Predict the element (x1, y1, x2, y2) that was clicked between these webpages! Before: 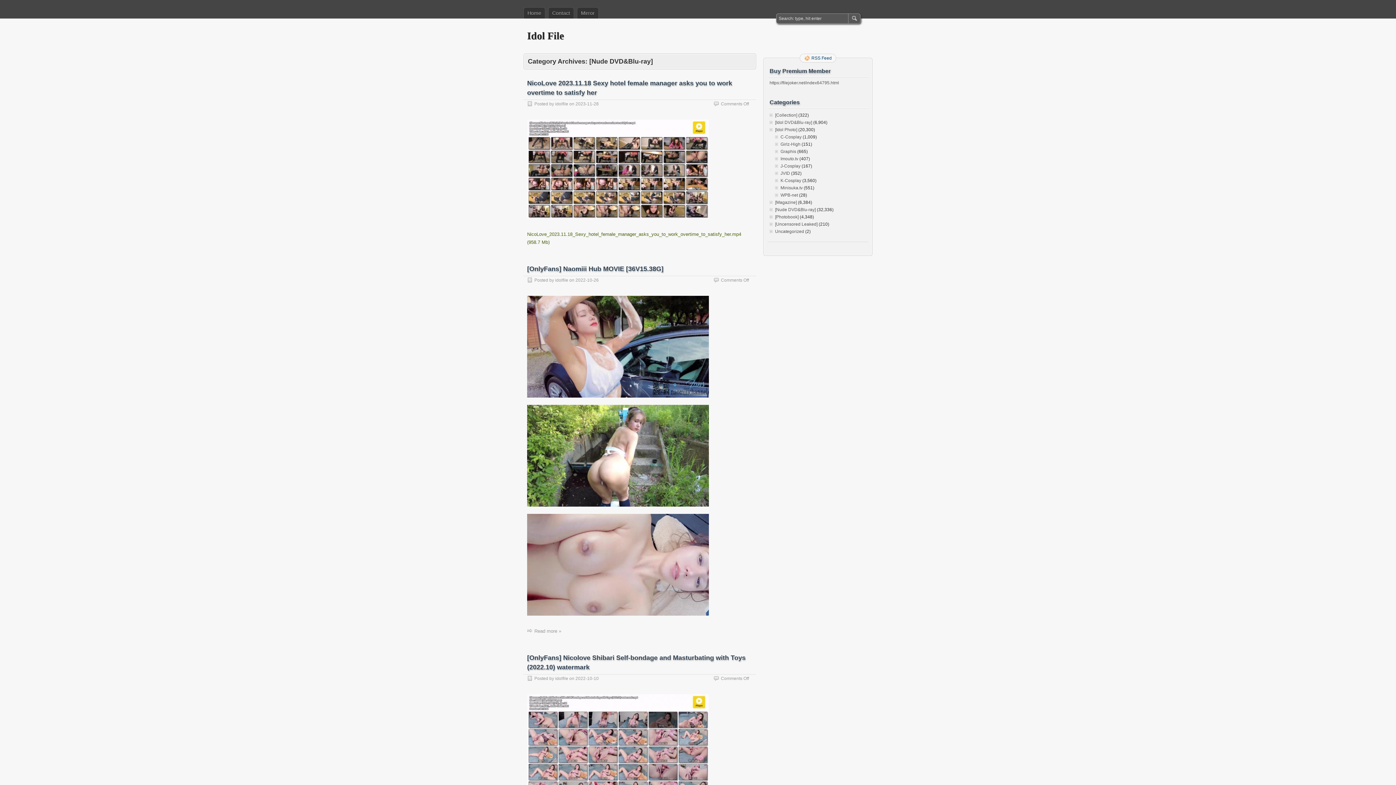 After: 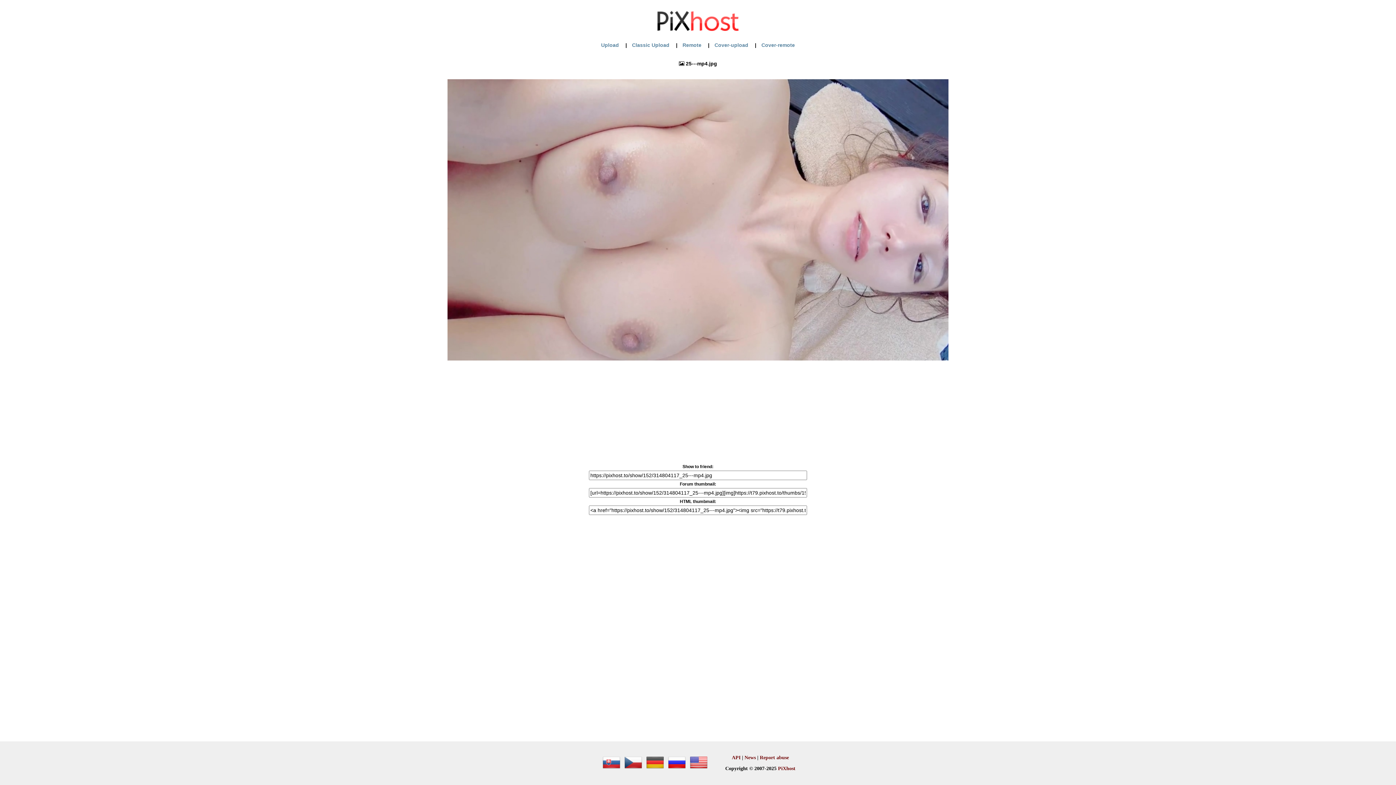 Action: bbox: (527, 615, 709, 620)